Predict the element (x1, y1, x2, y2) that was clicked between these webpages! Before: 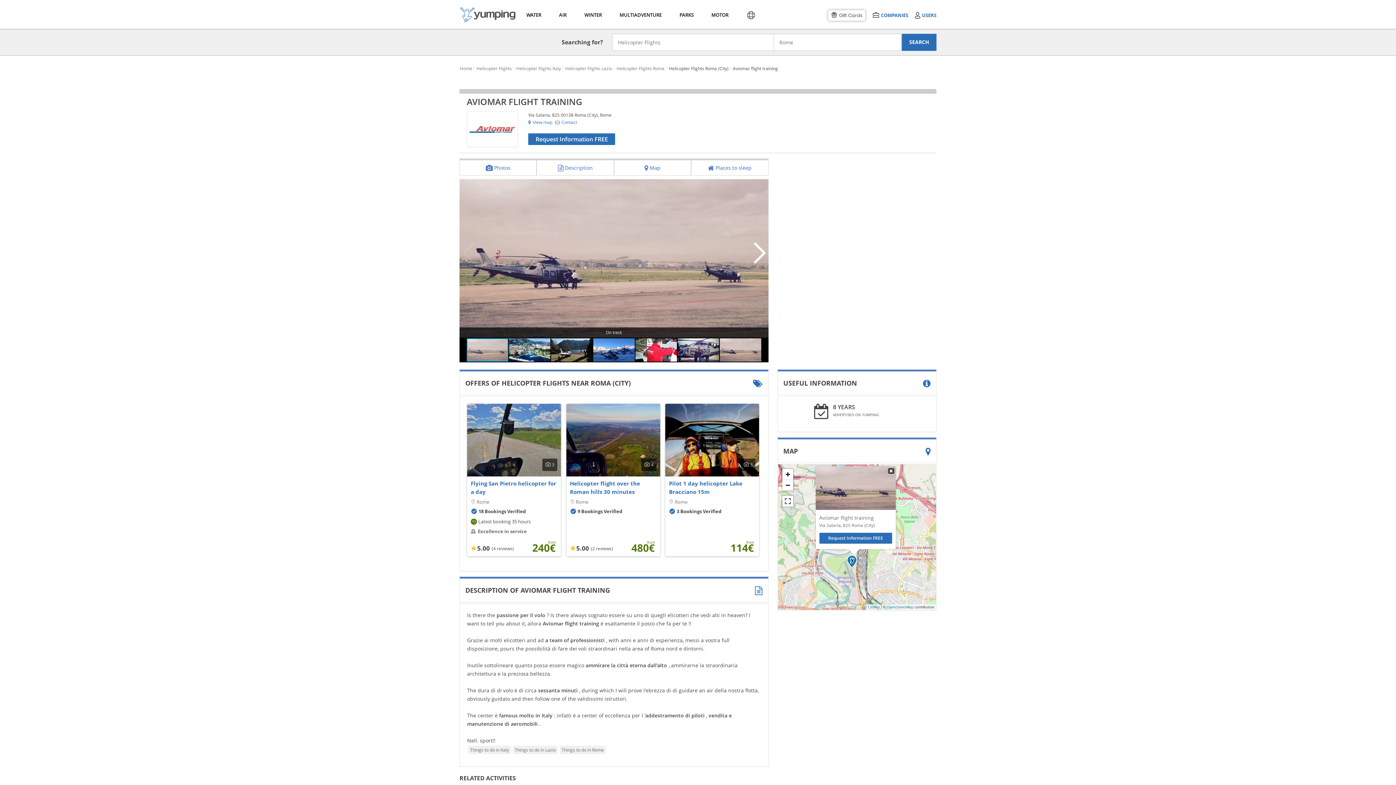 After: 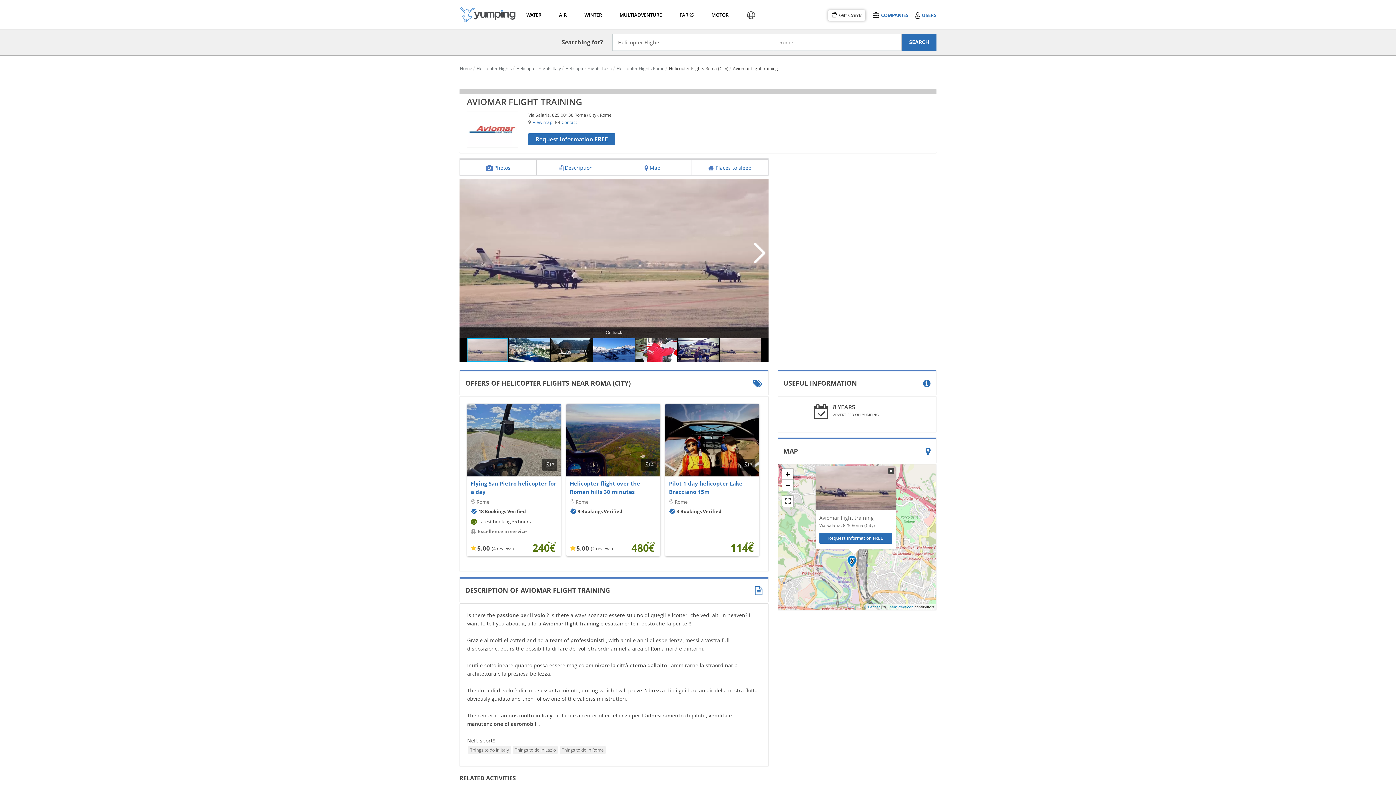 Action: label: Contact bbox: (555, 119, 577, 125)